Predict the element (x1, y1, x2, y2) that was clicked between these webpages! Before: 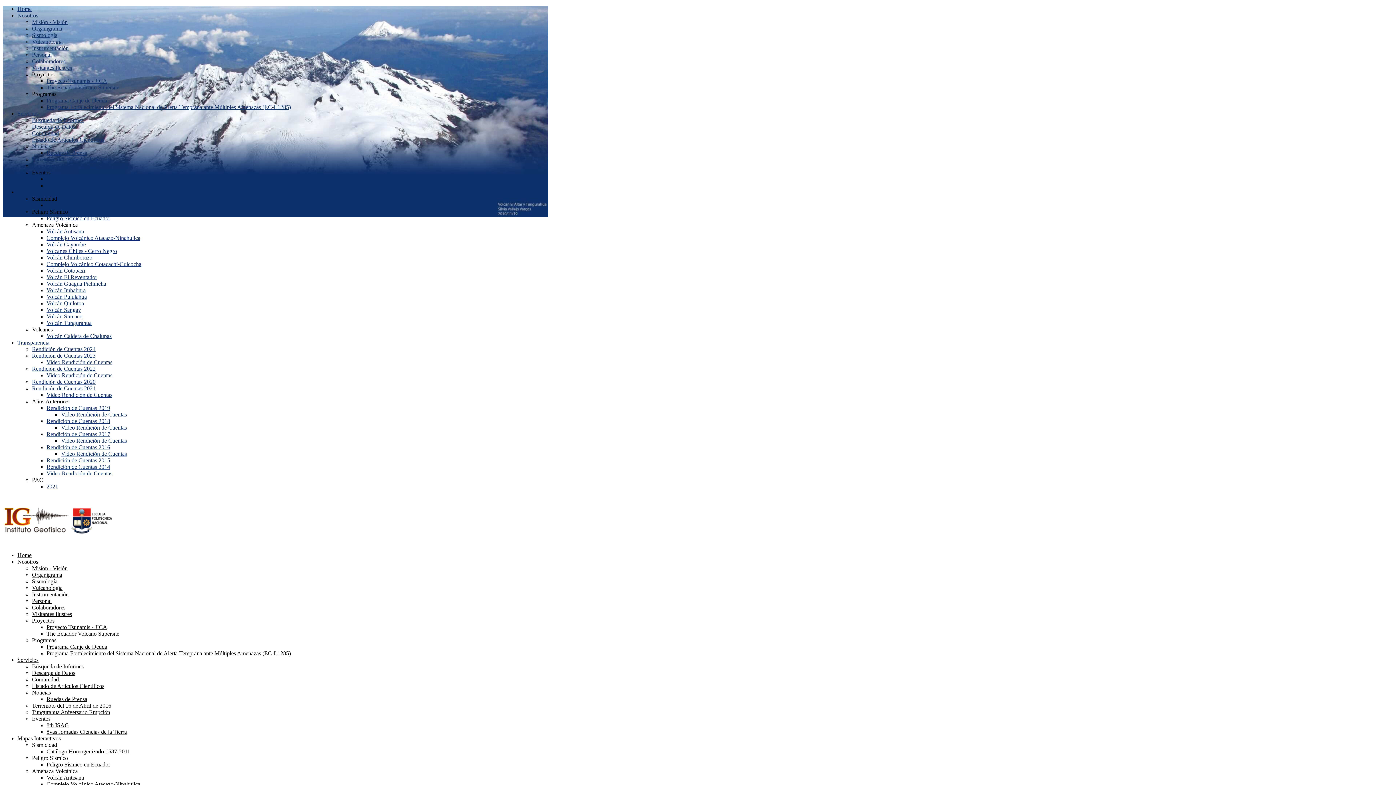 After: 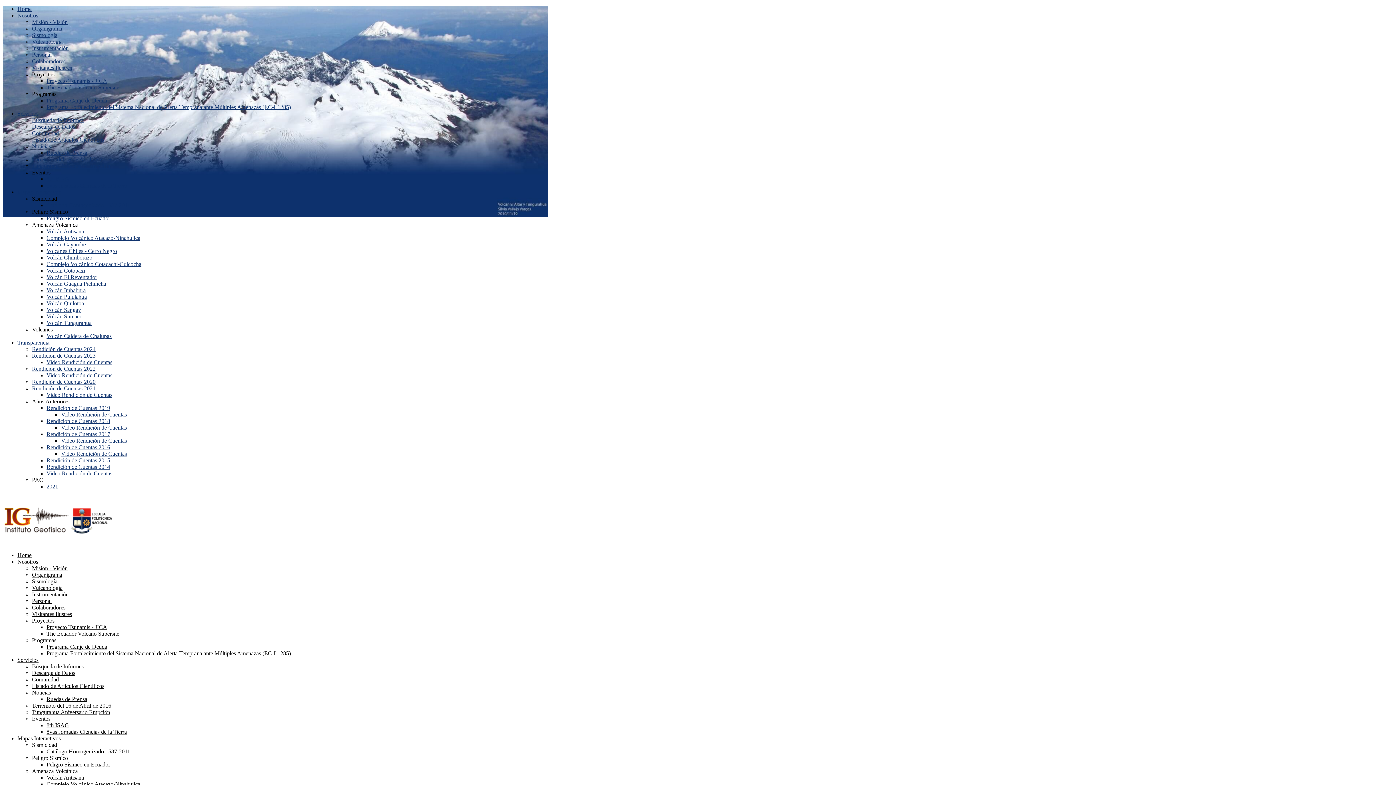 Action: bbox: (46, 457, 110, 463) label: Rendición de Cuentas 2015